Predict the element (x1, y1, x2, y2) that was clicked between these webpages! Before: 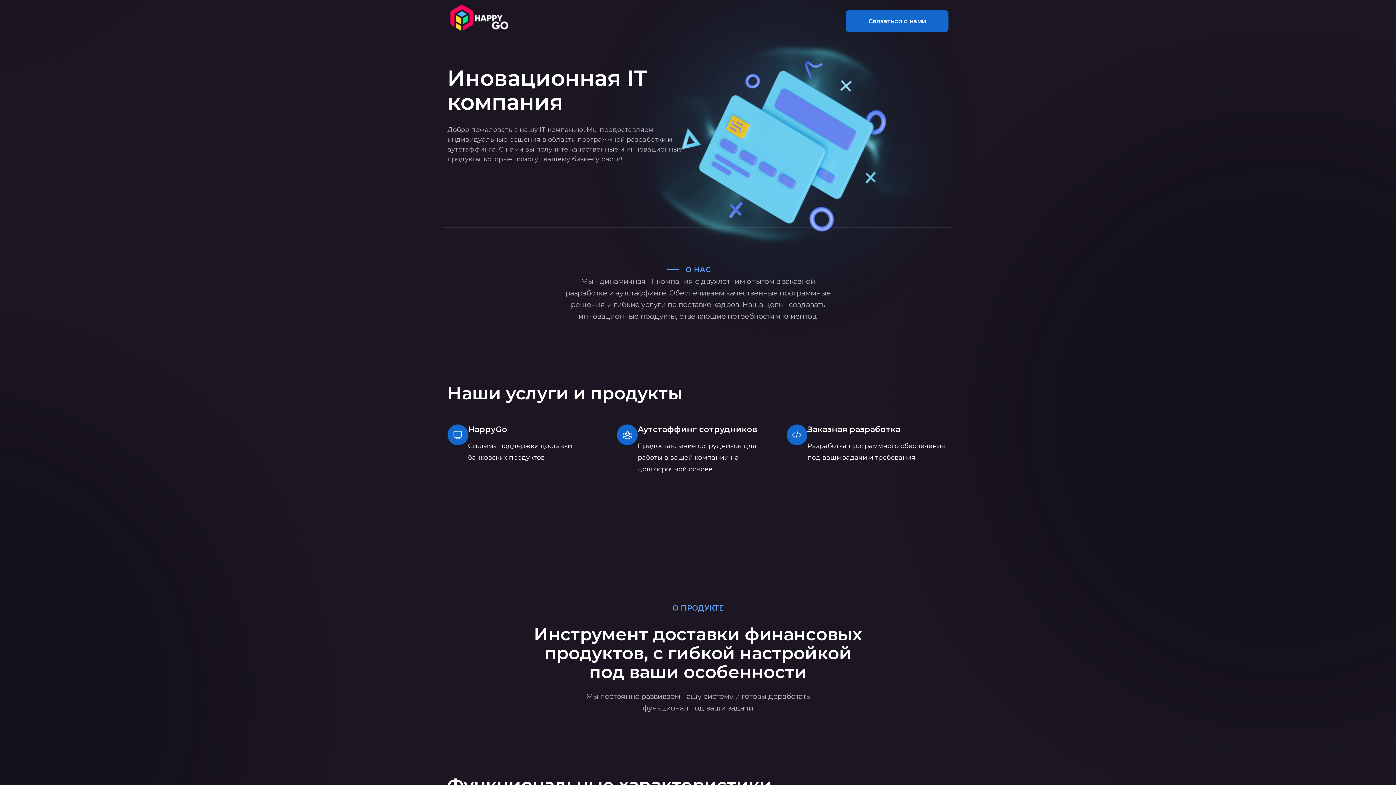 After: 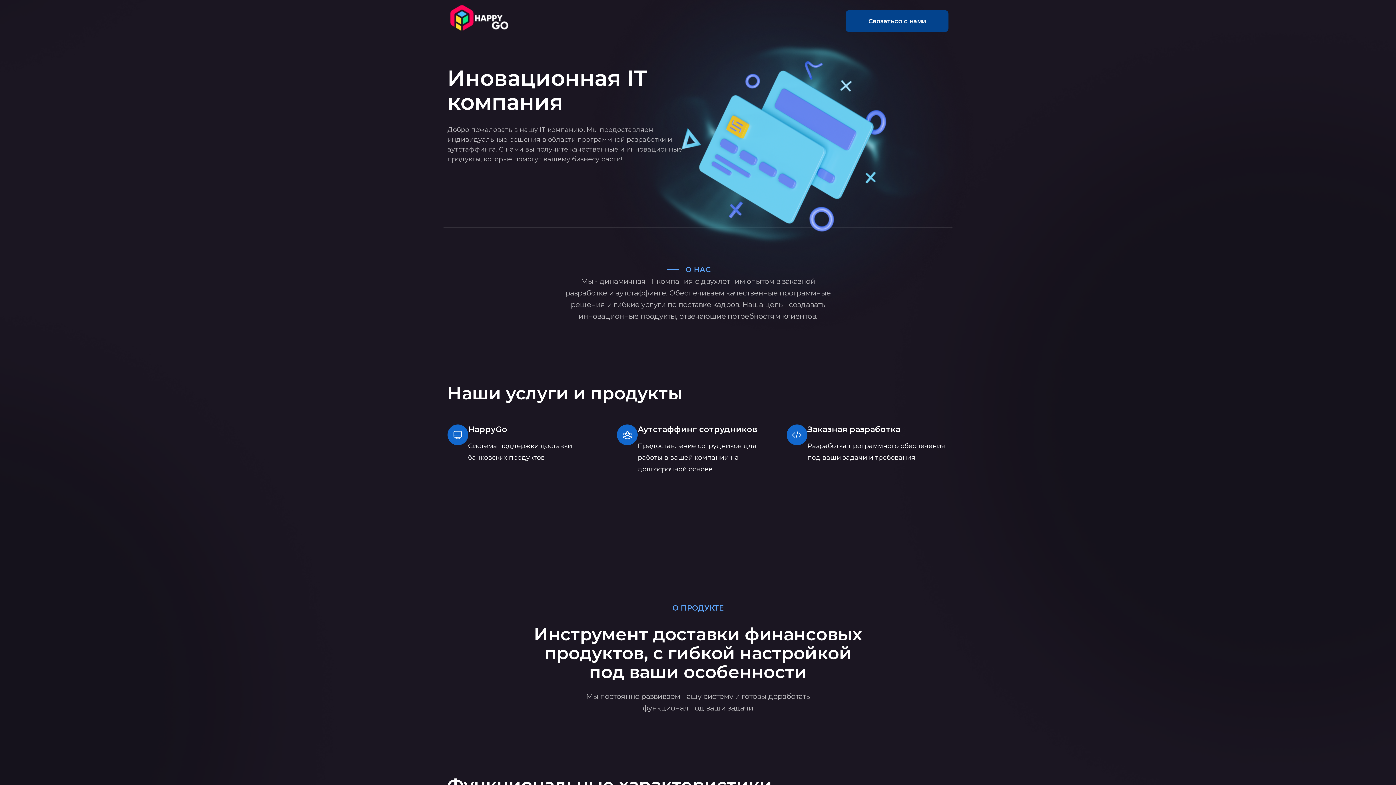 Action: label: Связаться с нами bbox: (845, 10, 948, 32)